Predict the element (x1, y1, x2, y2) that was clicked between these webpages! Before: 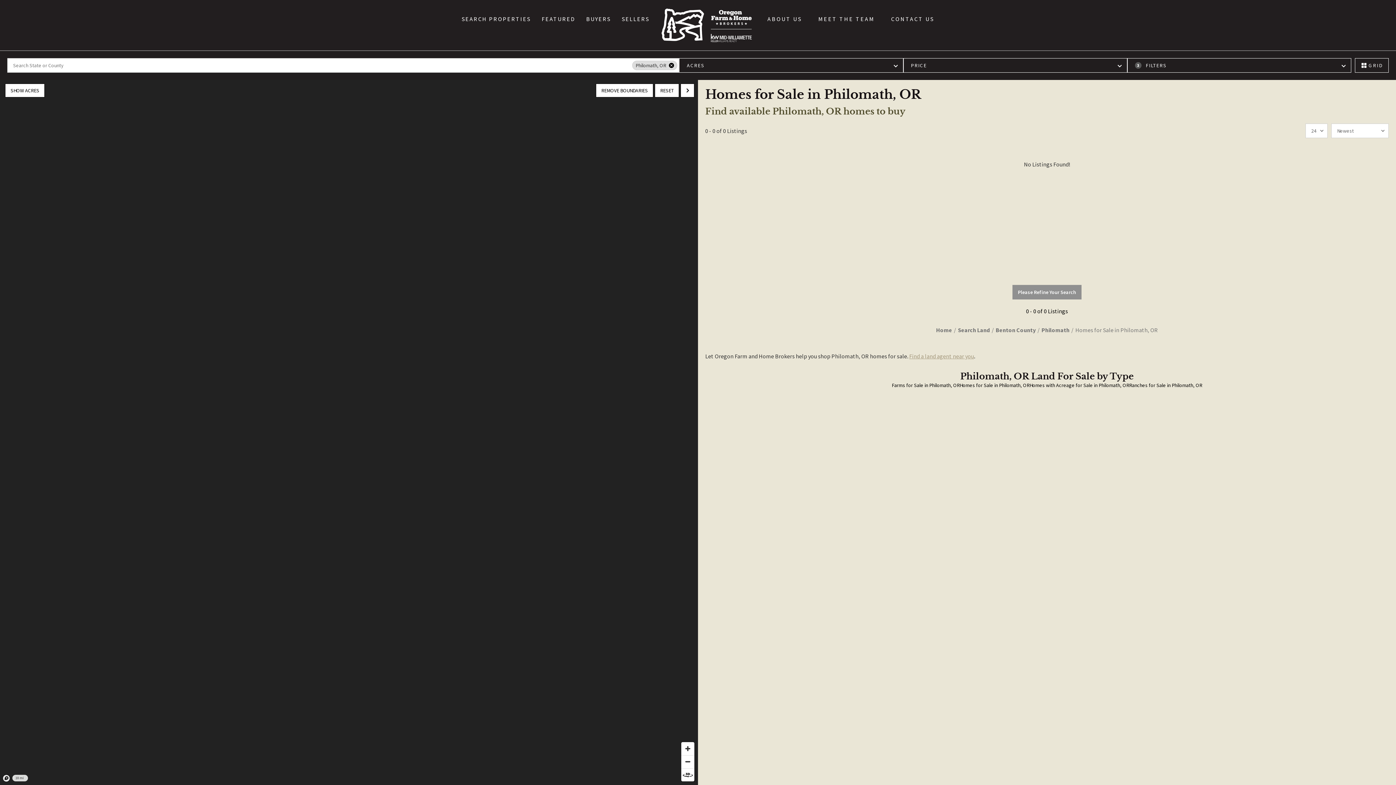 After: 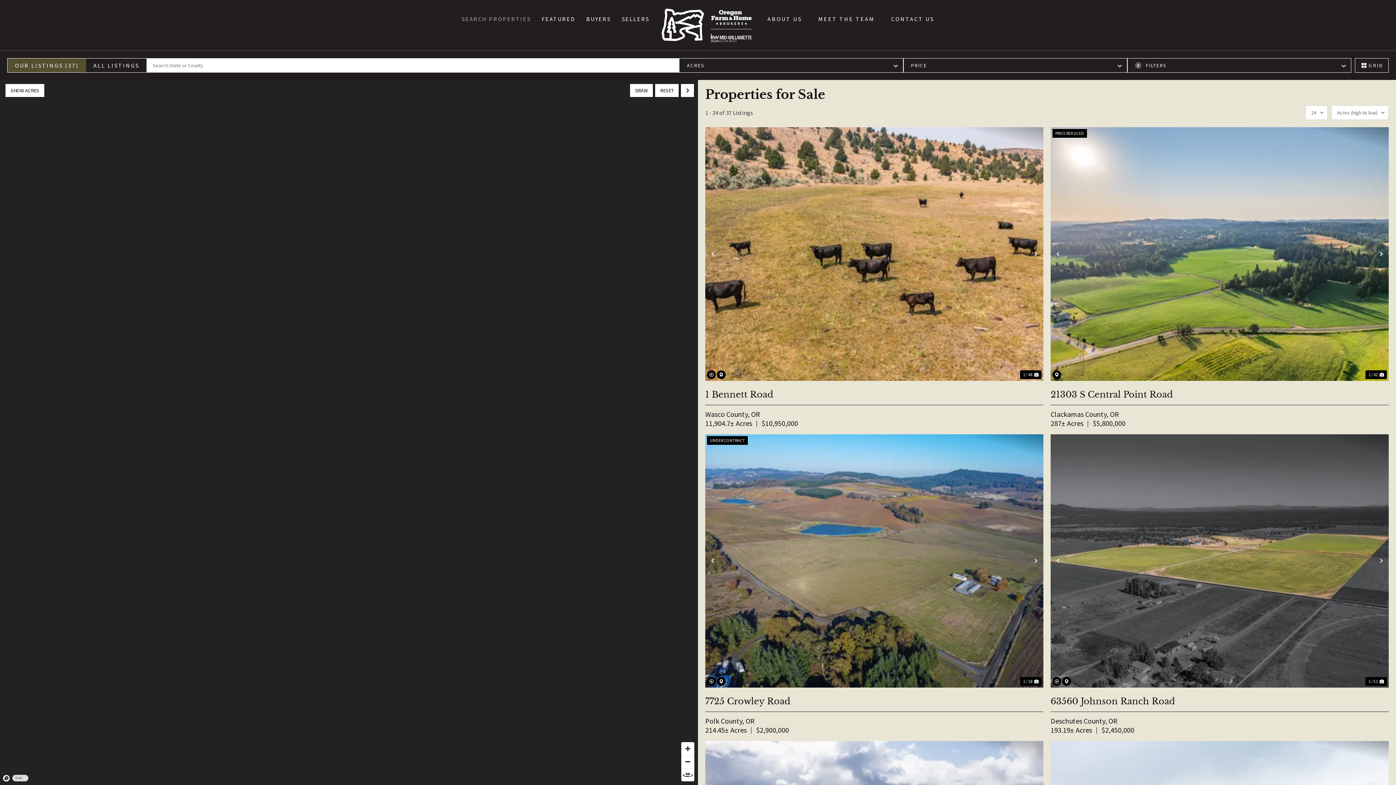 Action: label: Search Land bbox: (958, 327, 990, 333)